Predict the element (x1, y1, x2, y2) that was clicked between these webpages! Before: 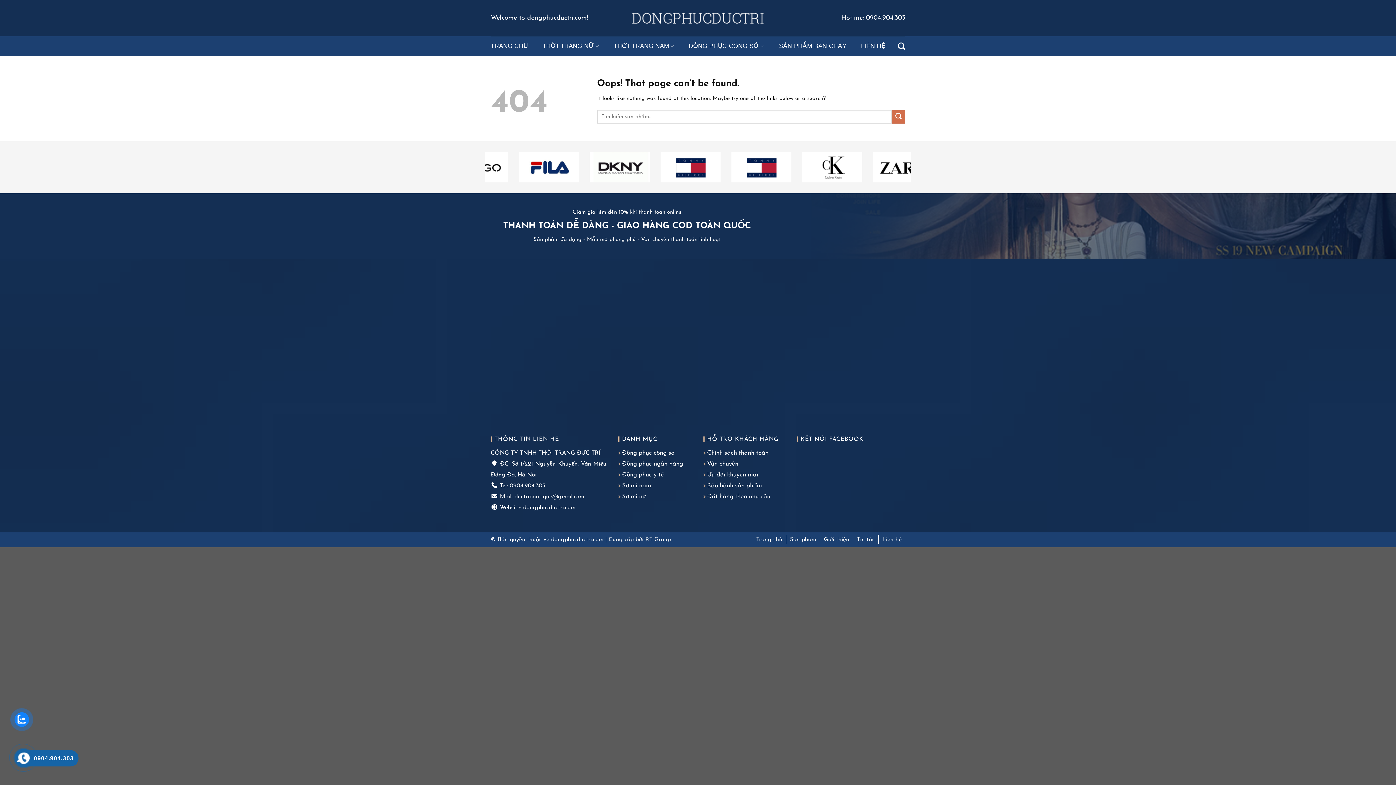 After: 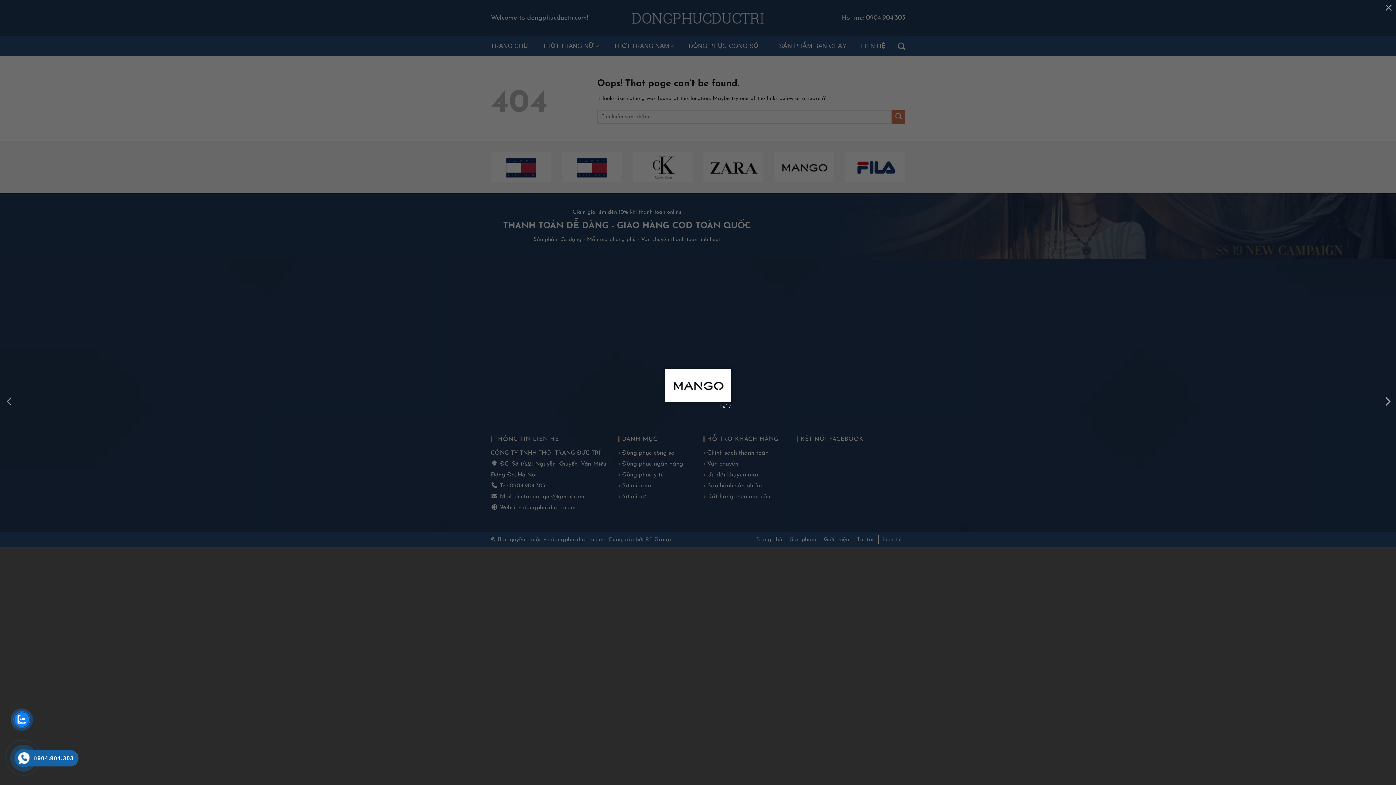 Action: bbox: (703, 152, 763, 182)